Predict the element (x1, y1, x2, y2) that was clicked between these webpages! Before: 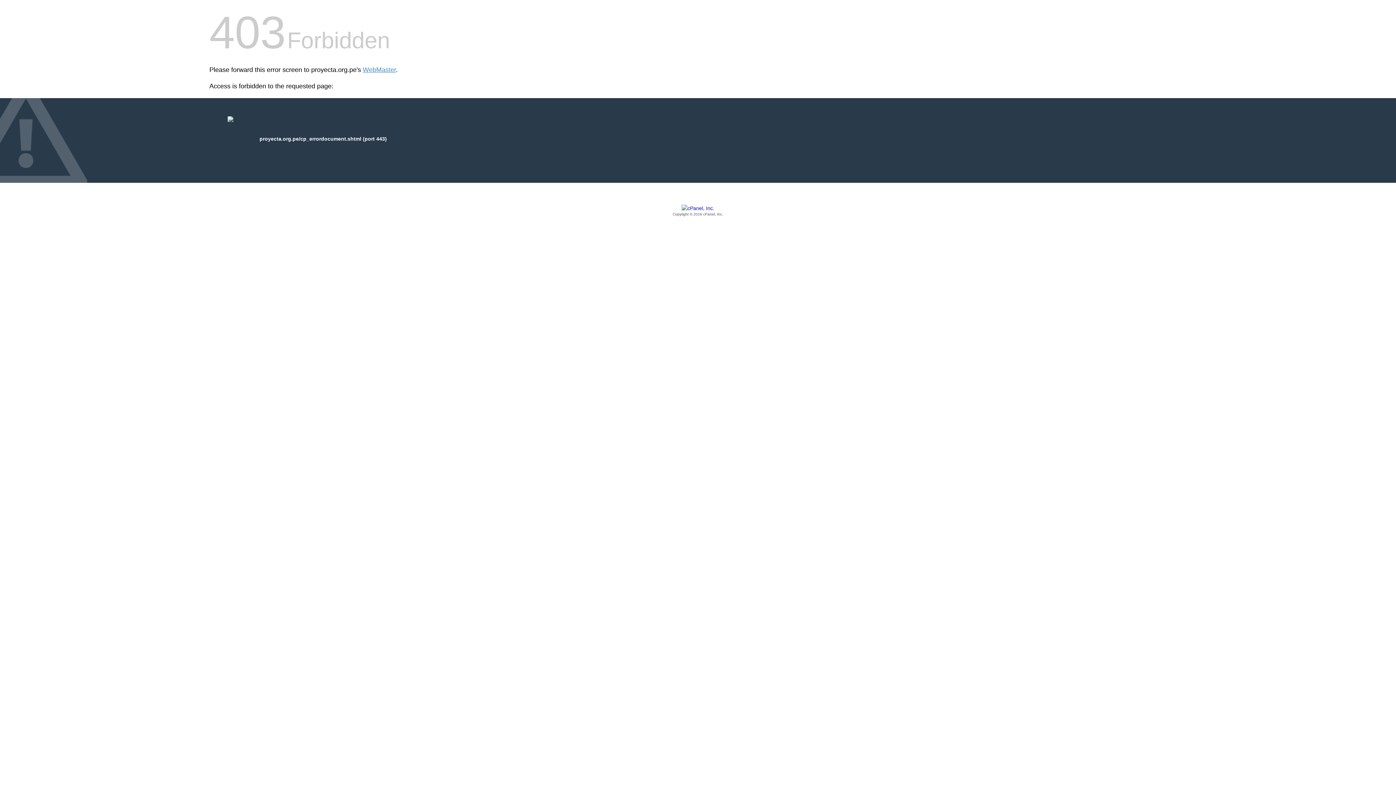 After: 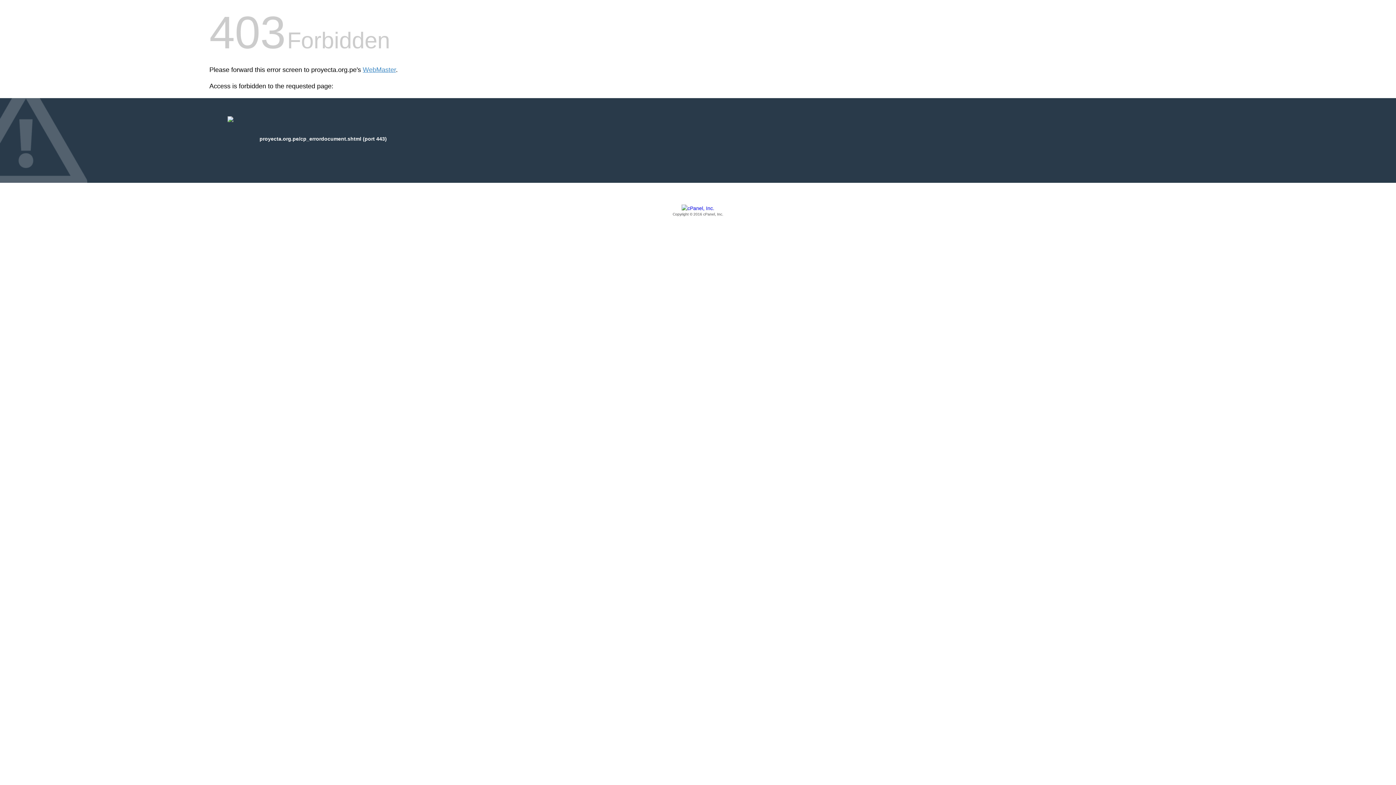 Action: label: Copyright © 2016 cPanel, Inc. bbox: (209, 205, 1186, 217)